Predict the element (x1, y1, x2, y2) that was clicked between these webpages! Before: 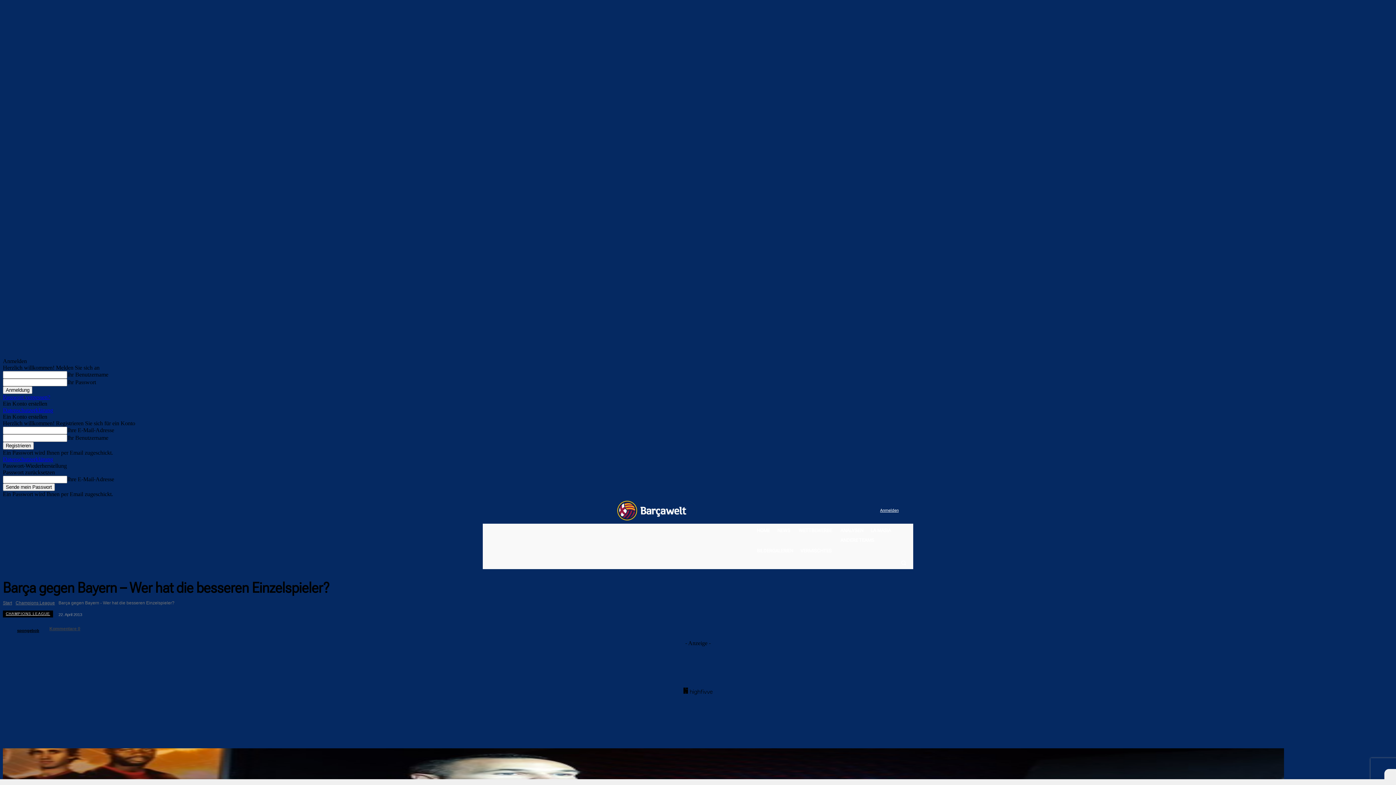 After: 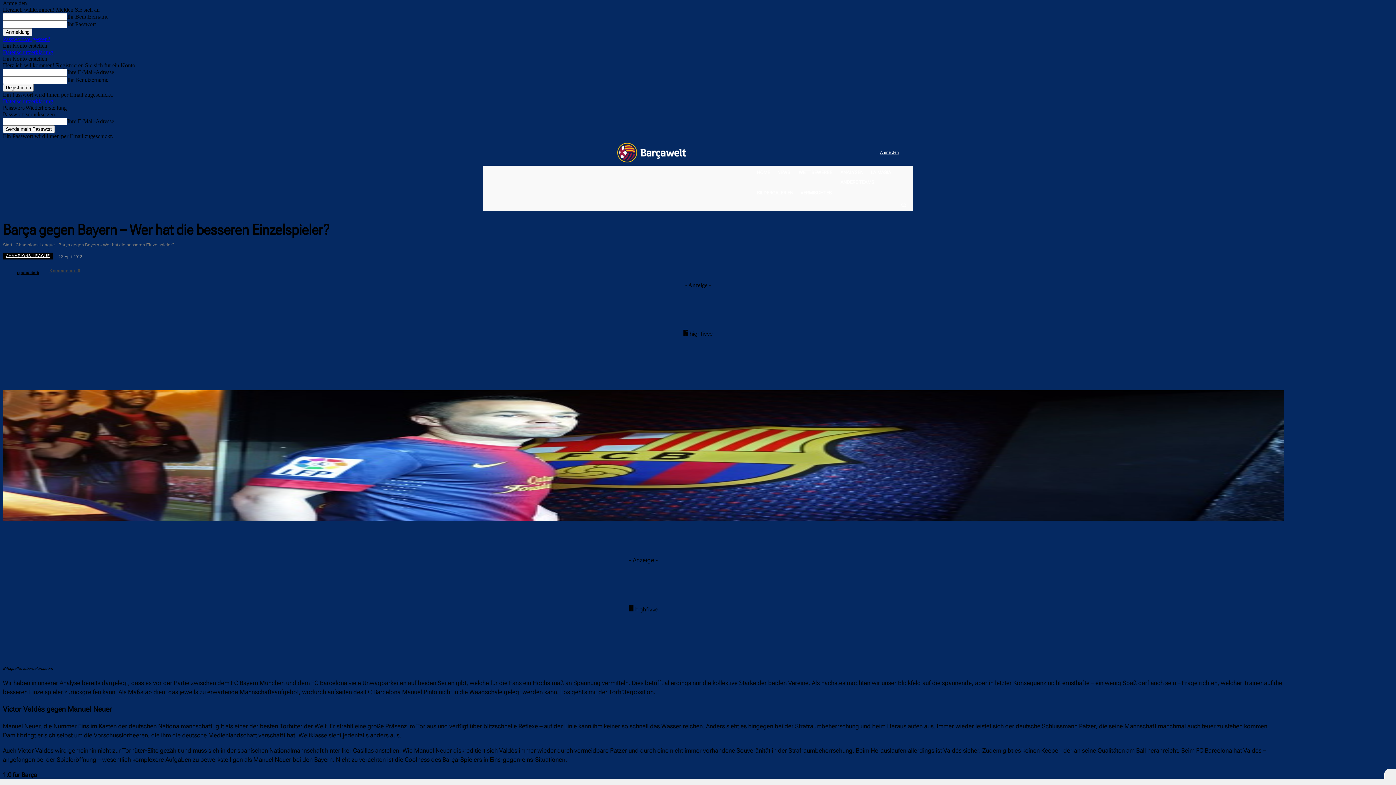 Action: label: Anmelden bbox: (878, 506, 898, 515)